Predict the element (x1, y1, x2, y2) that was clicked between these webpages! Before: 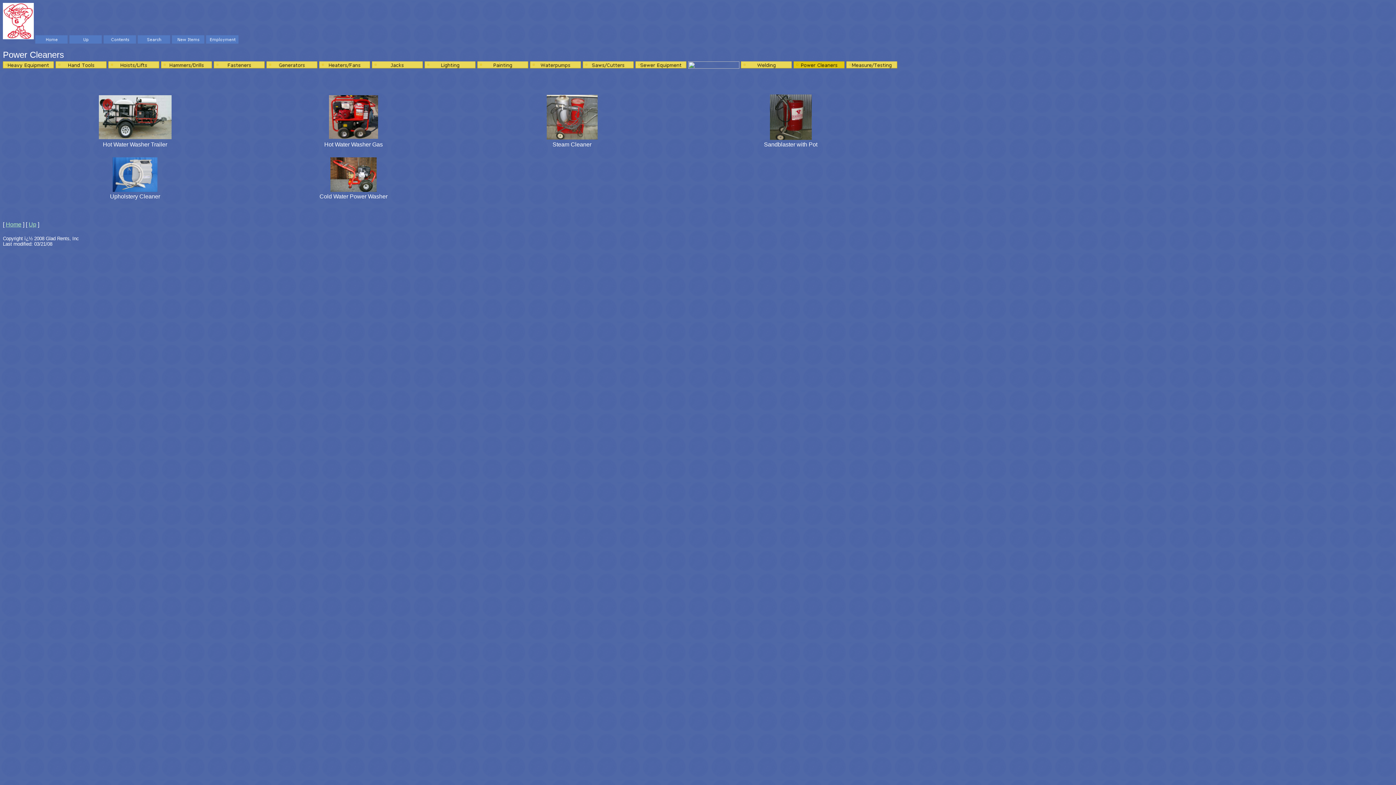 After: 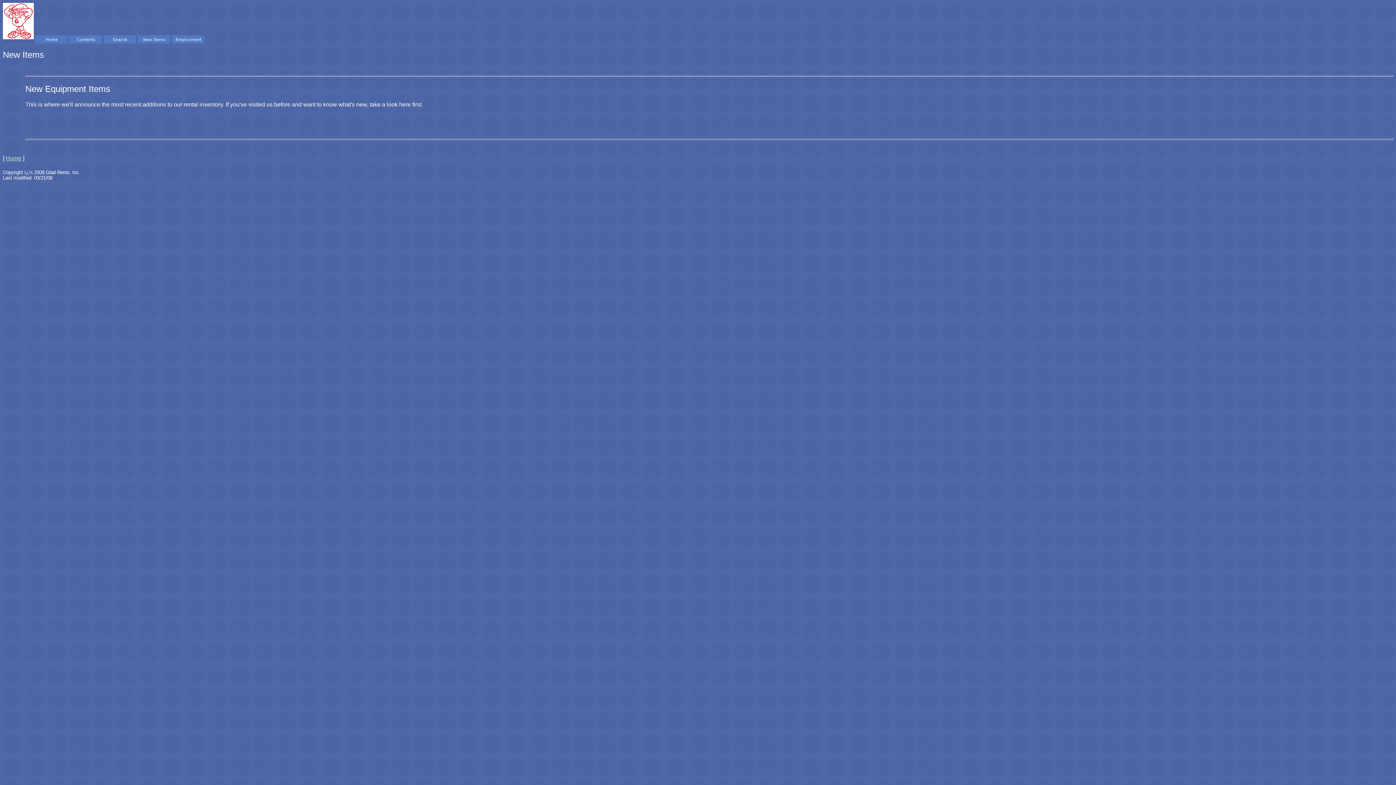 Action: bbox: (172, 34, 204, 40)